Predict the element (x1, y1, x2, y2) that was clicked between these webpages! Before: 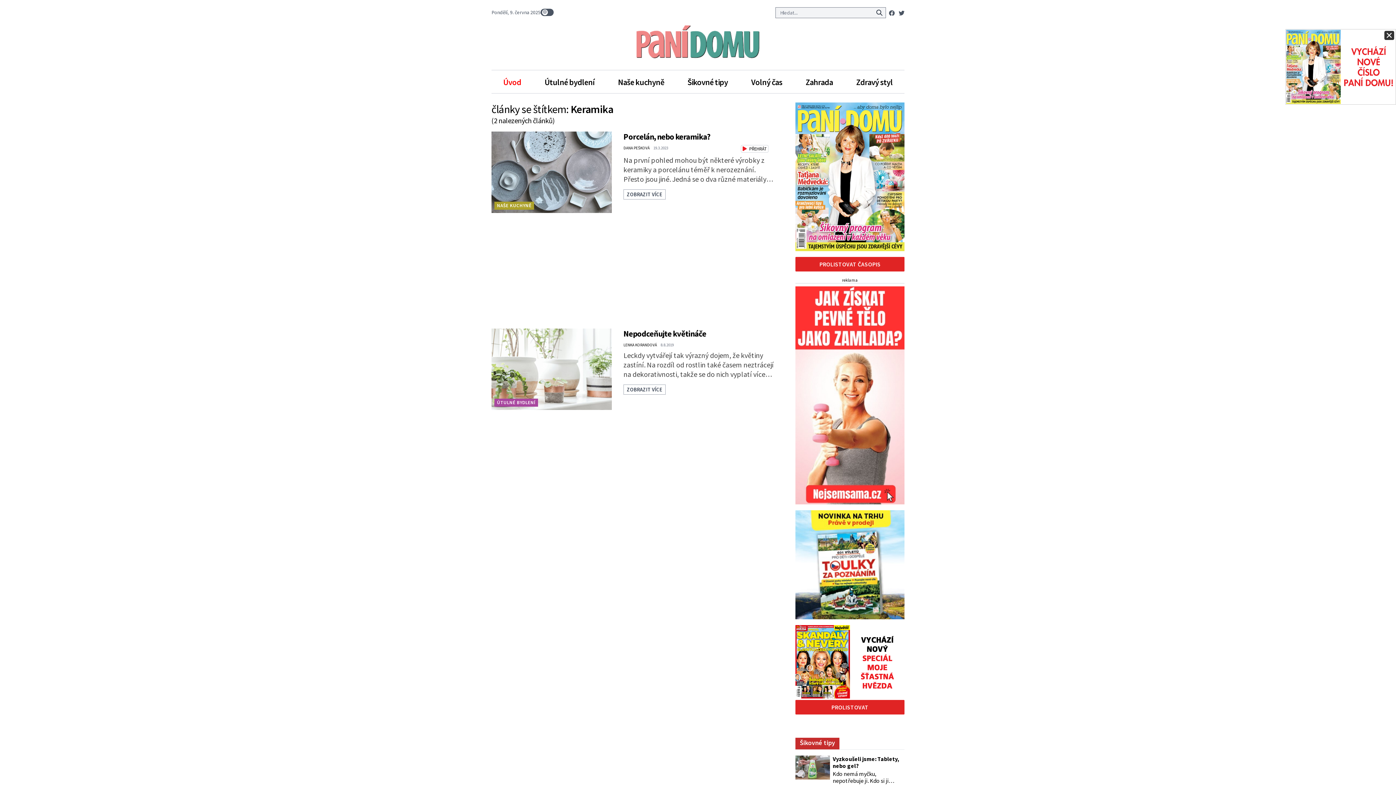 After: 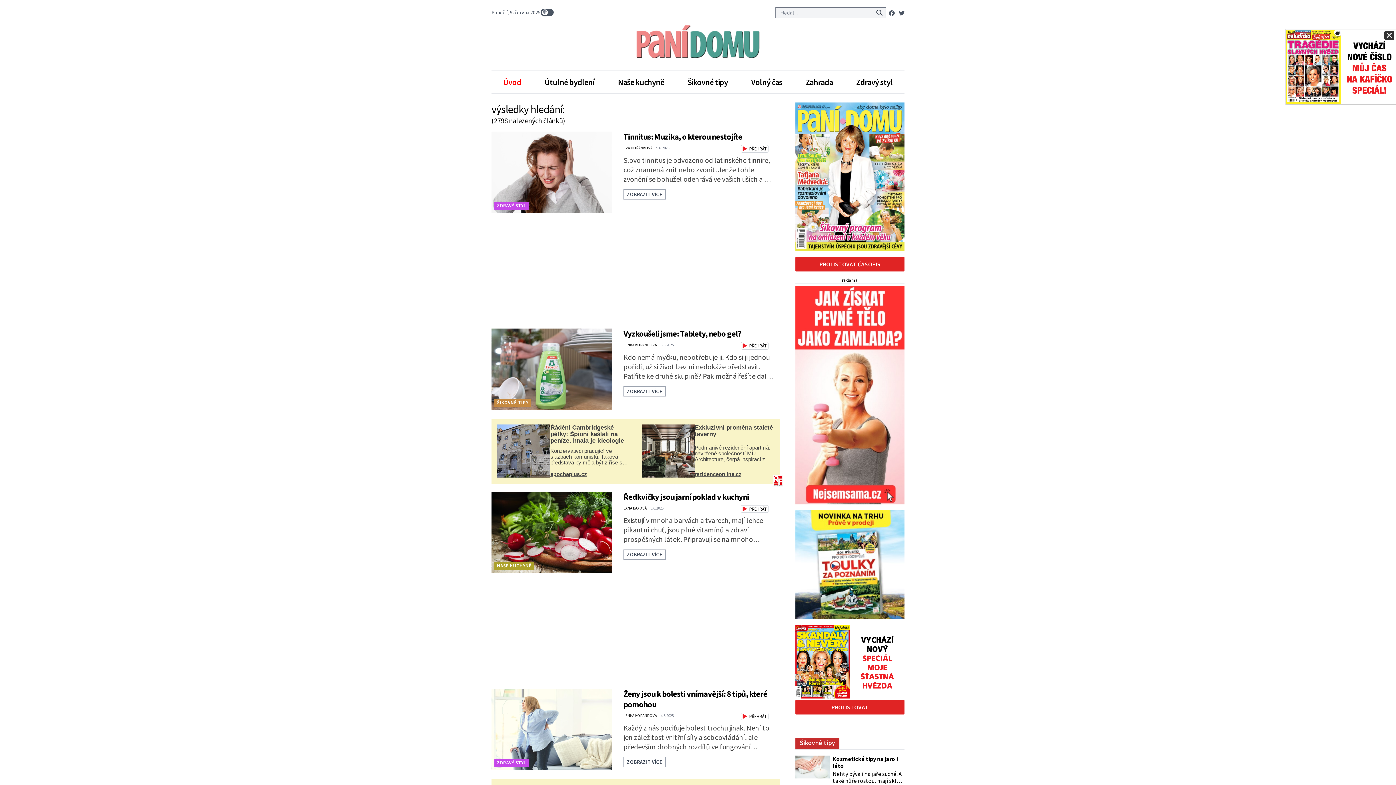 Action: bbox: (874, 7, 884, 17)